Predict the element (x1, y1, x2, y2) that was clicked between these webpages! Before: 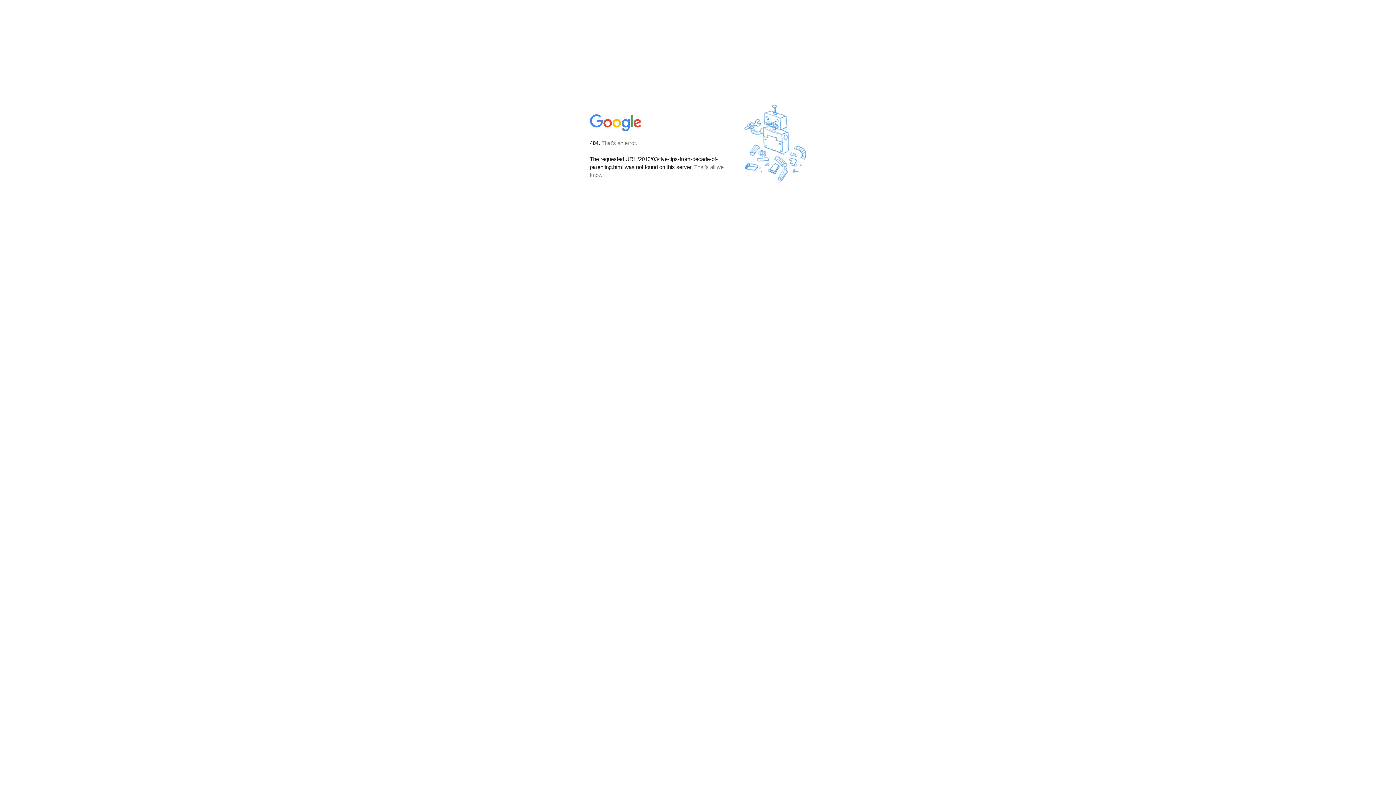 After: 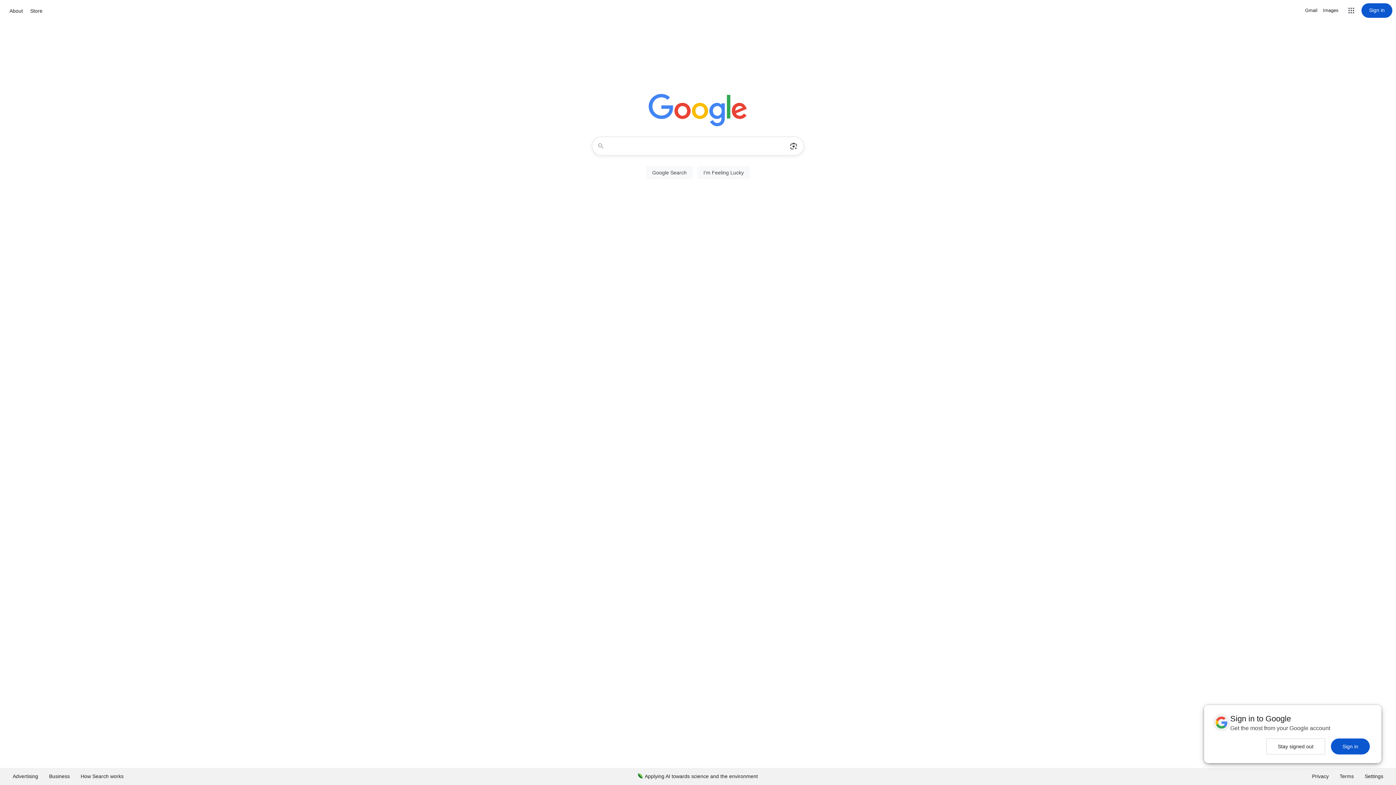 Action: bbox: (590, 127, 642, 134)